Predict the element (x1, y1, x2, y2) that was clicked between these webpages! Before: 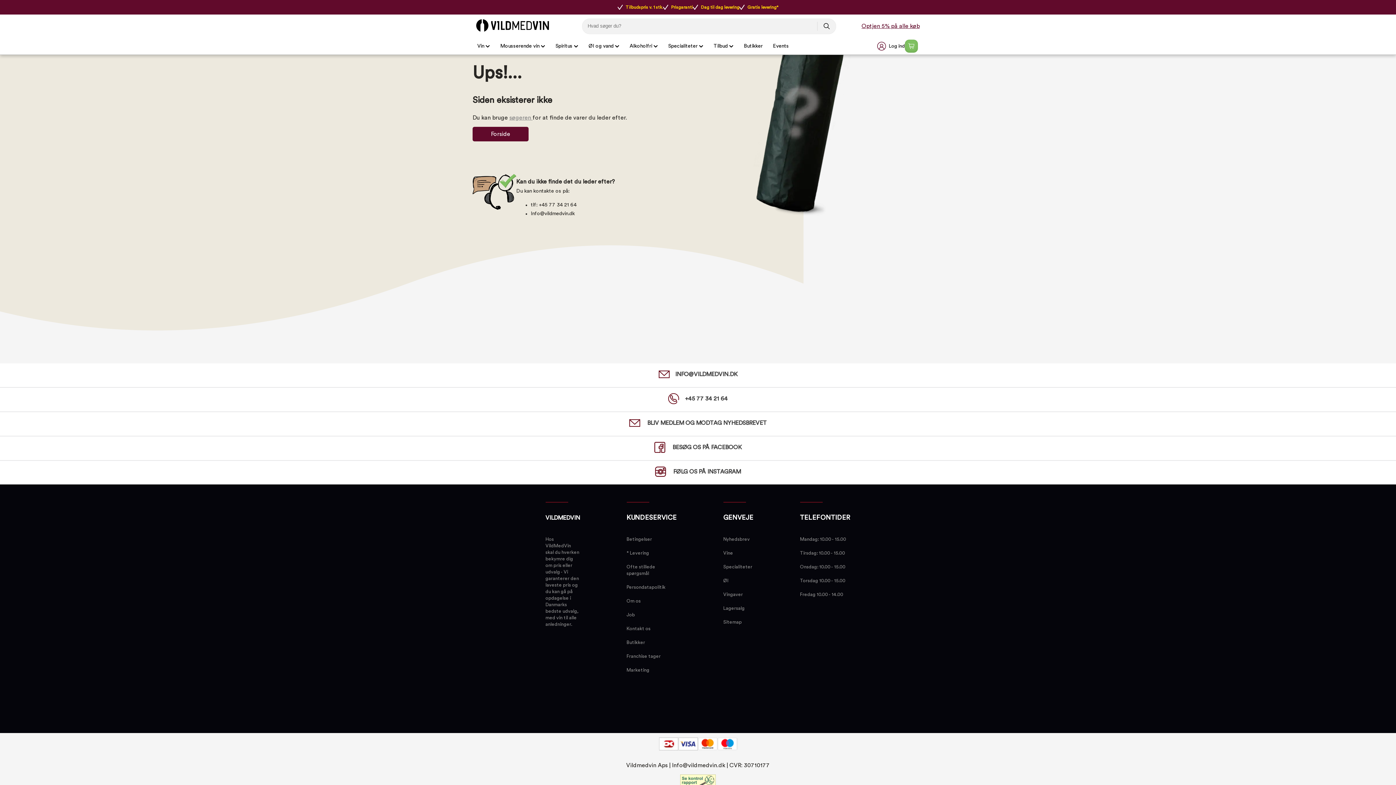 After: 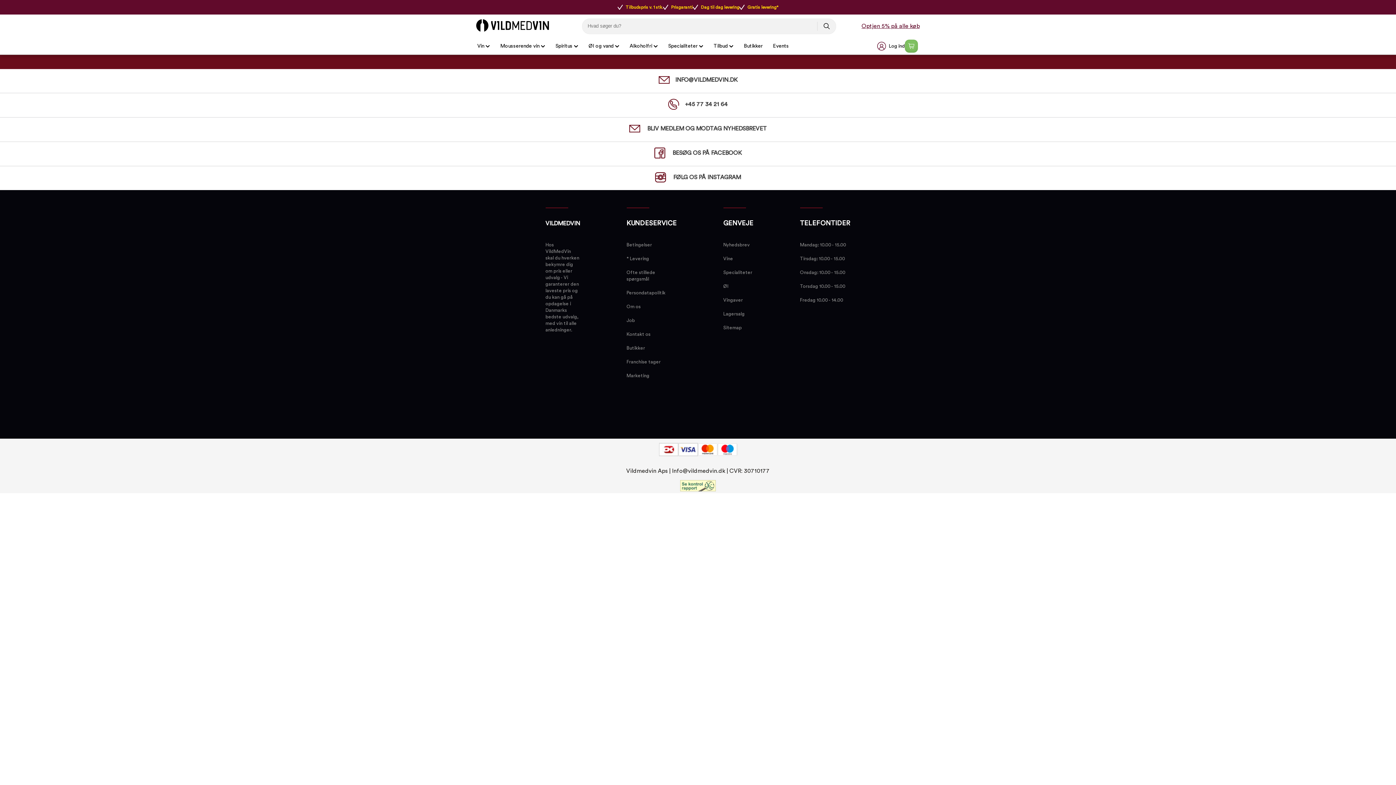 Action: label: Butikker bbox: (626, 640, 645, 645)